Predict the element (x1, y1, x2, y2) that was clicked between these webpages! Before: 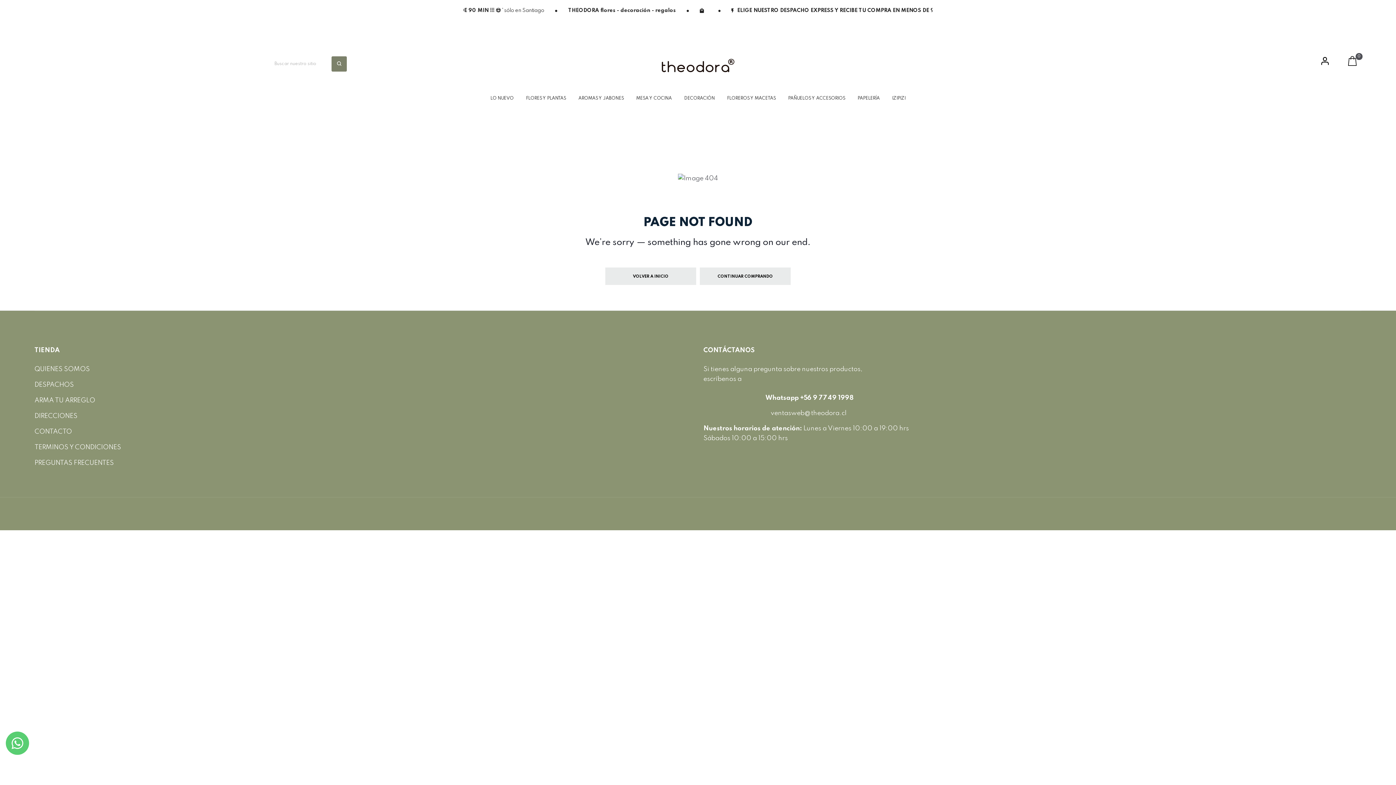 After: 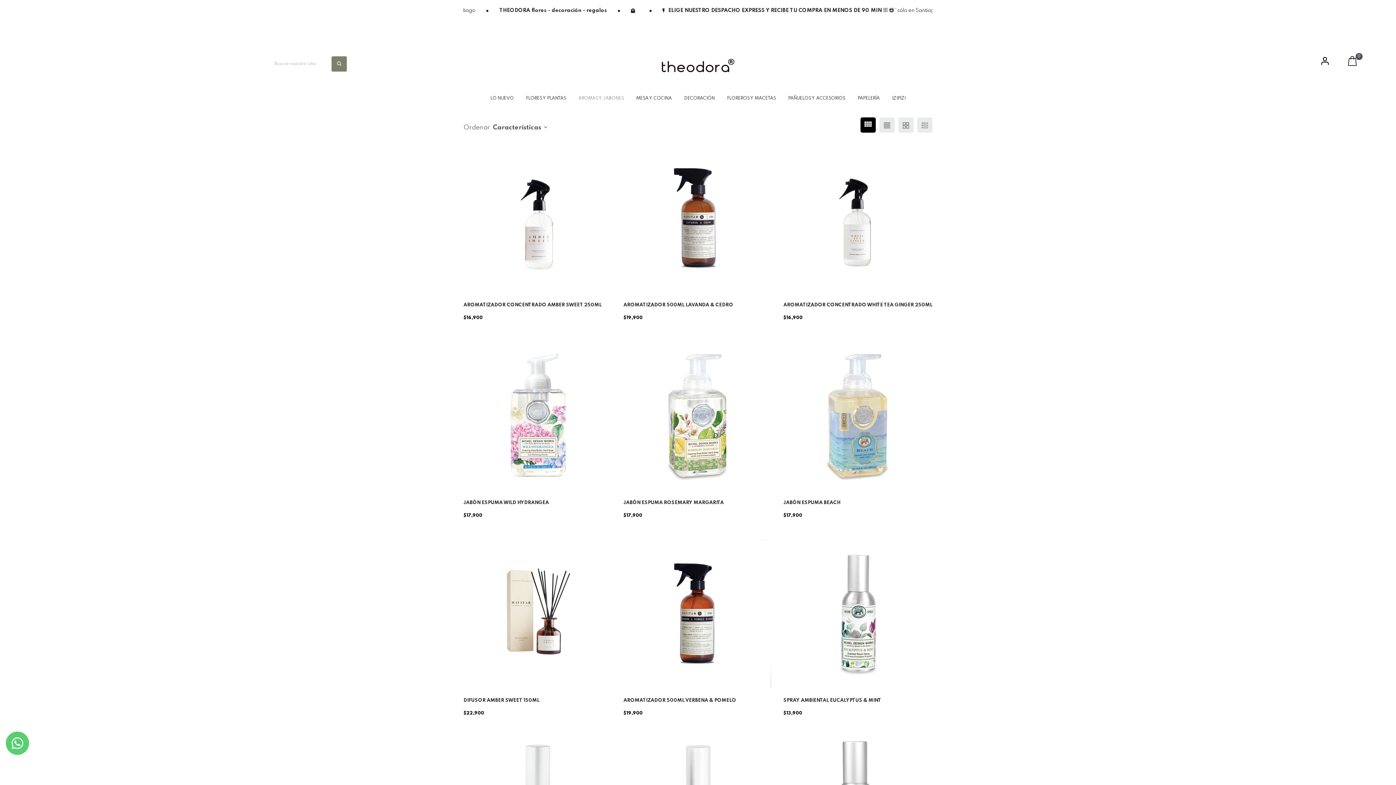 Action: bbox: (578, 85, 624, 113) label: AROMAS Y JABONES